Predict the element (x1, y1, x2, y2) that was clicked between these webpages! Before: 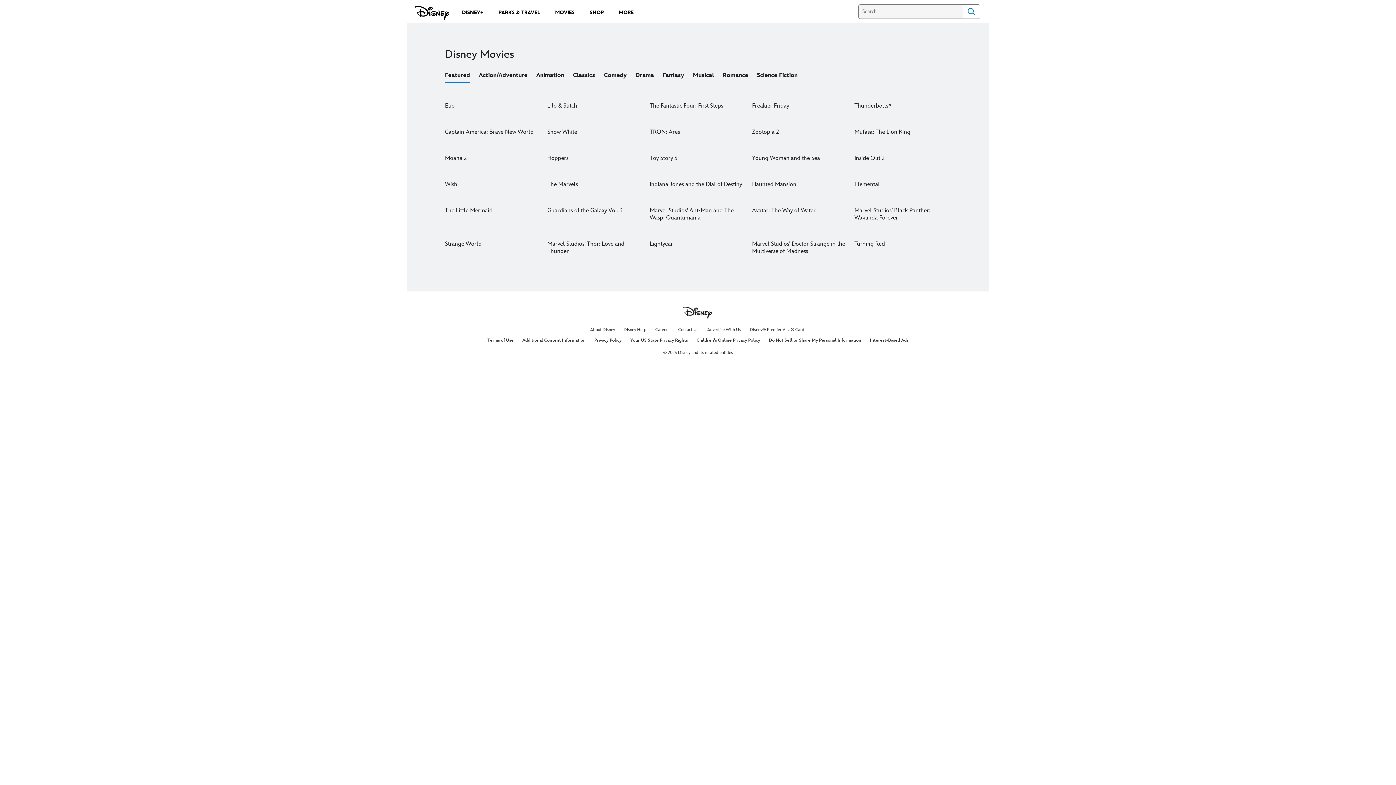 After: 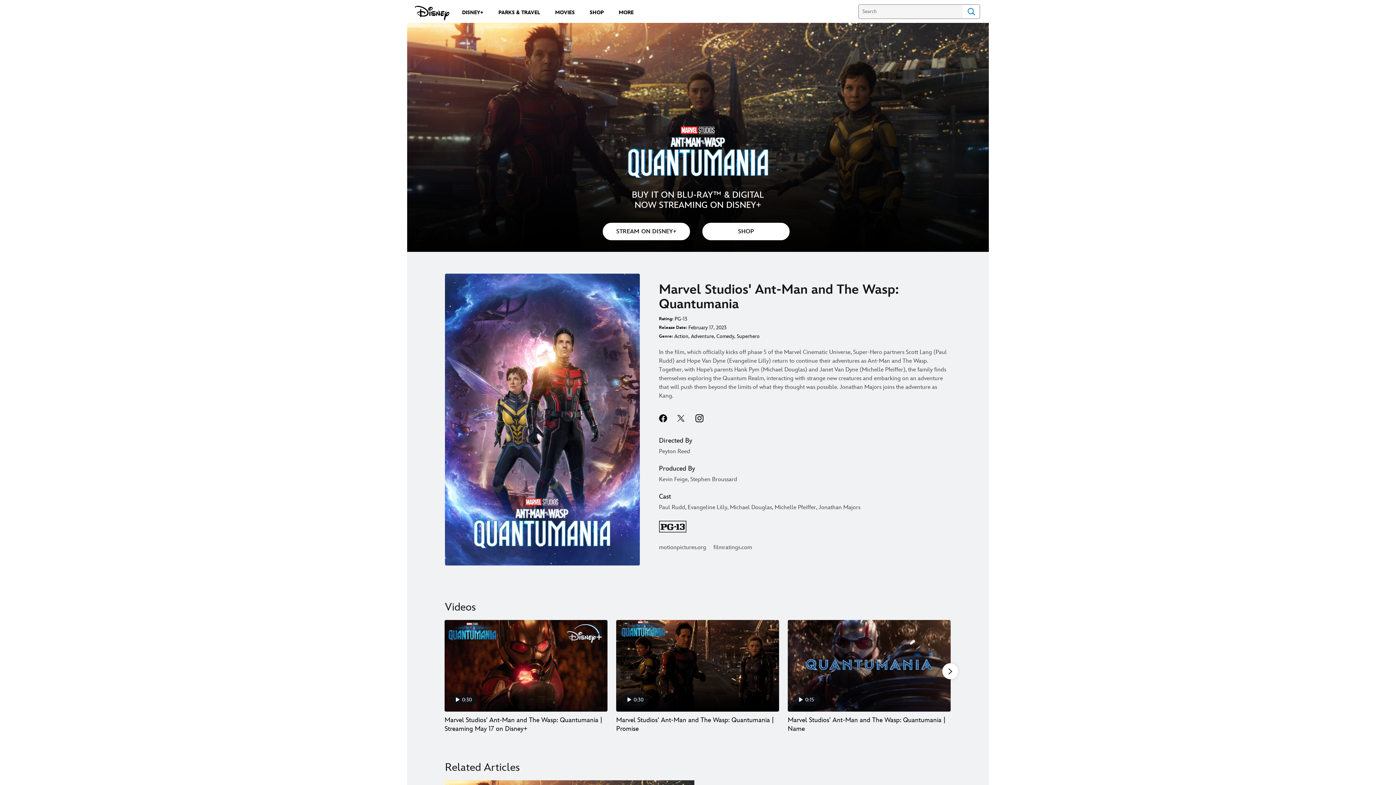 Action: bbox: (649, 207, 746, 221) label: Marvel Studios' Ant-Man and The Wasp: Quantumania